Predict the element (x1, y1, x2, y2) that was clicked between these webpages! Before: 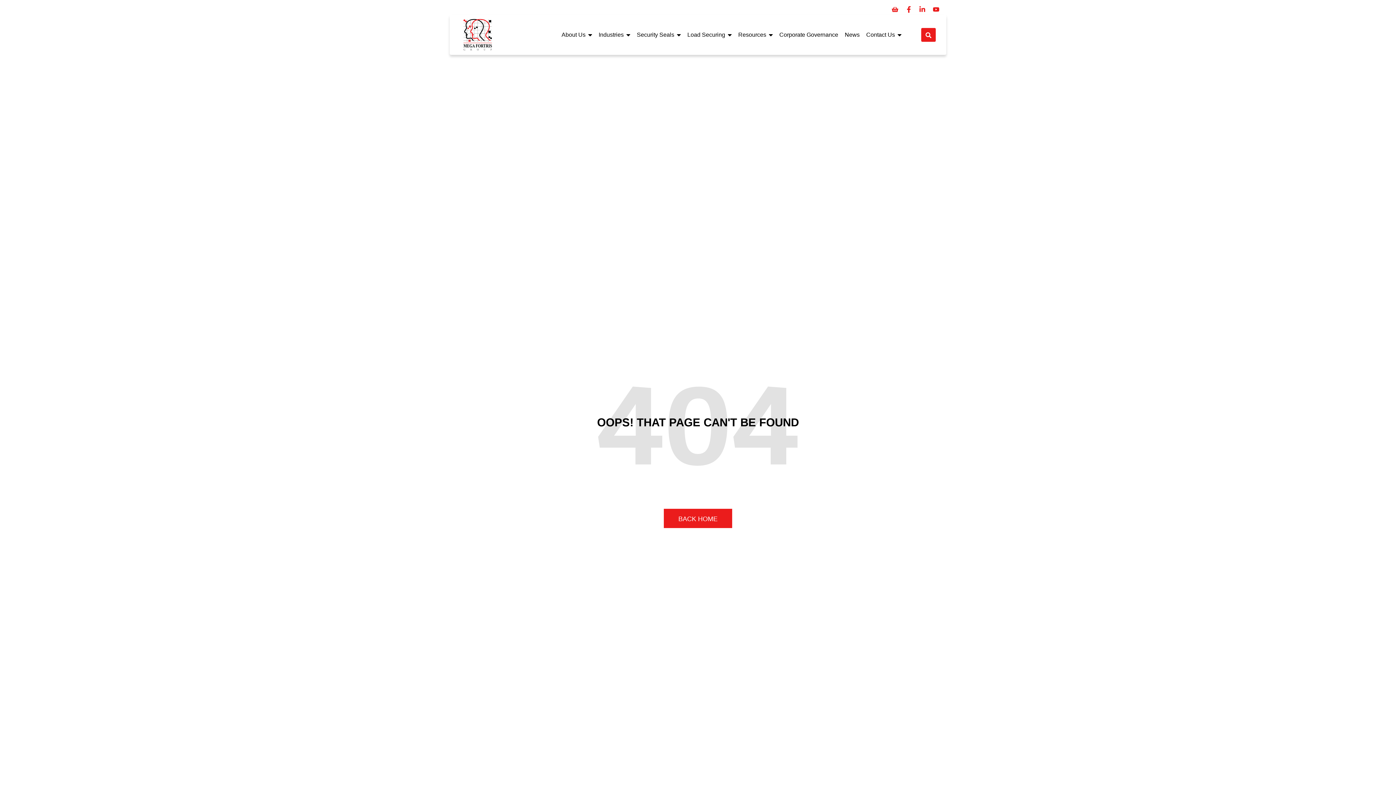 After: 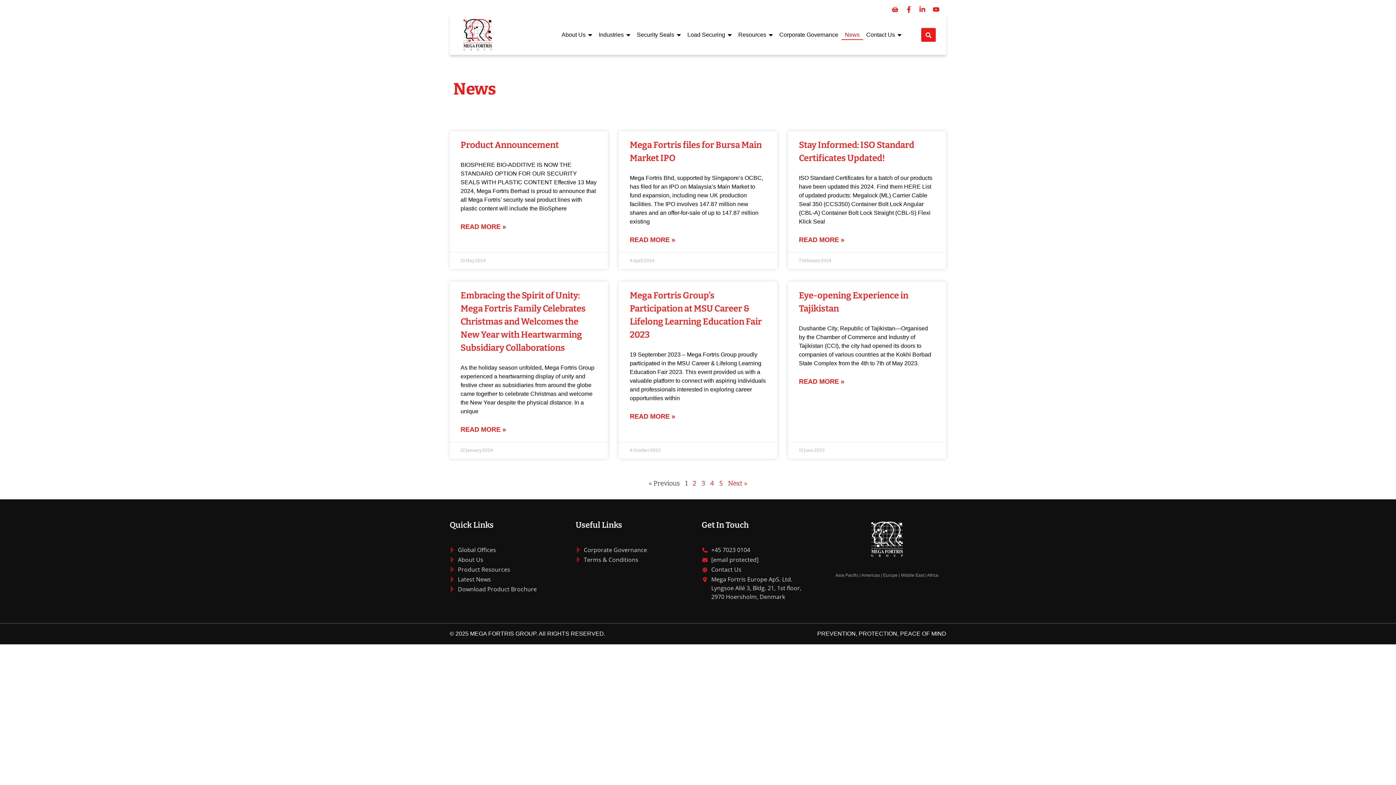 Action: label: News bbox: (841, 26, 863, 43)